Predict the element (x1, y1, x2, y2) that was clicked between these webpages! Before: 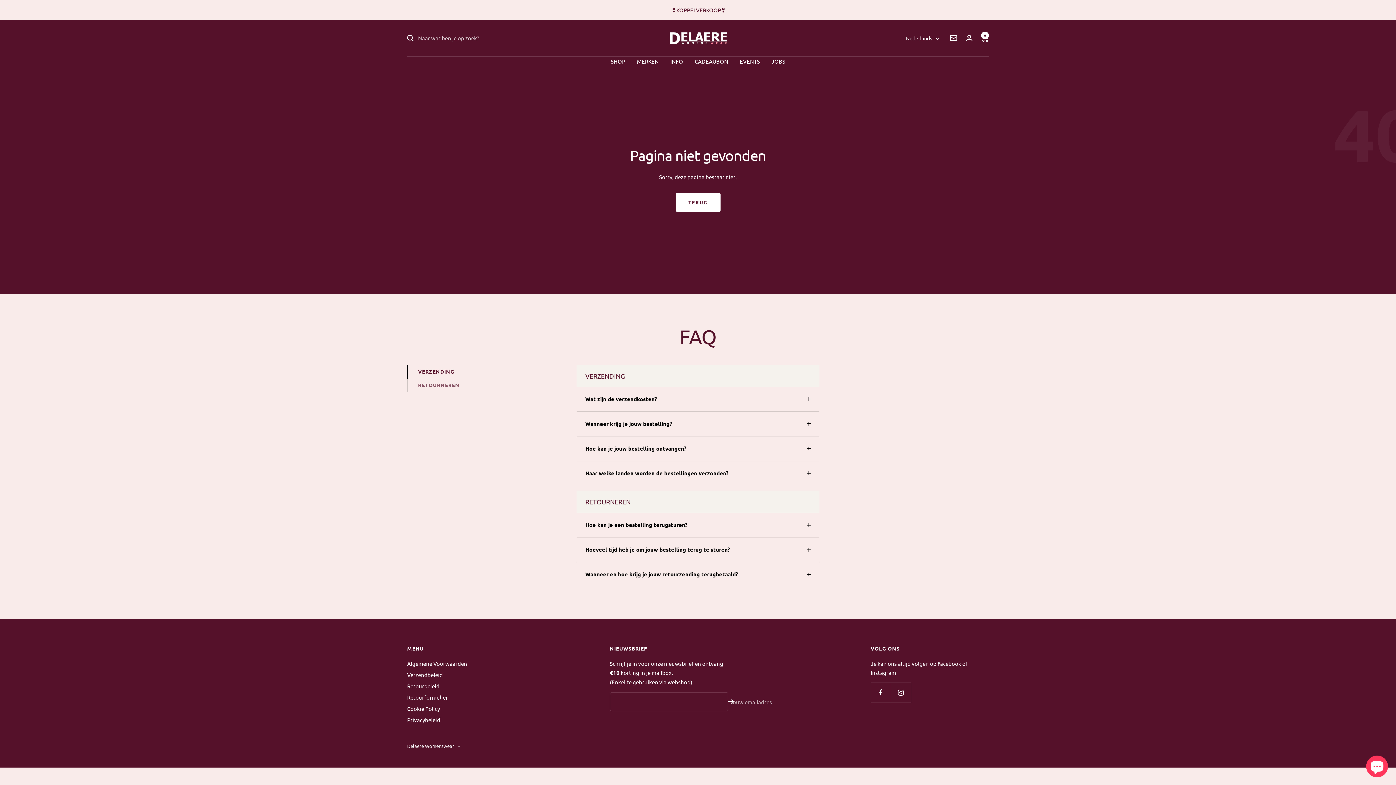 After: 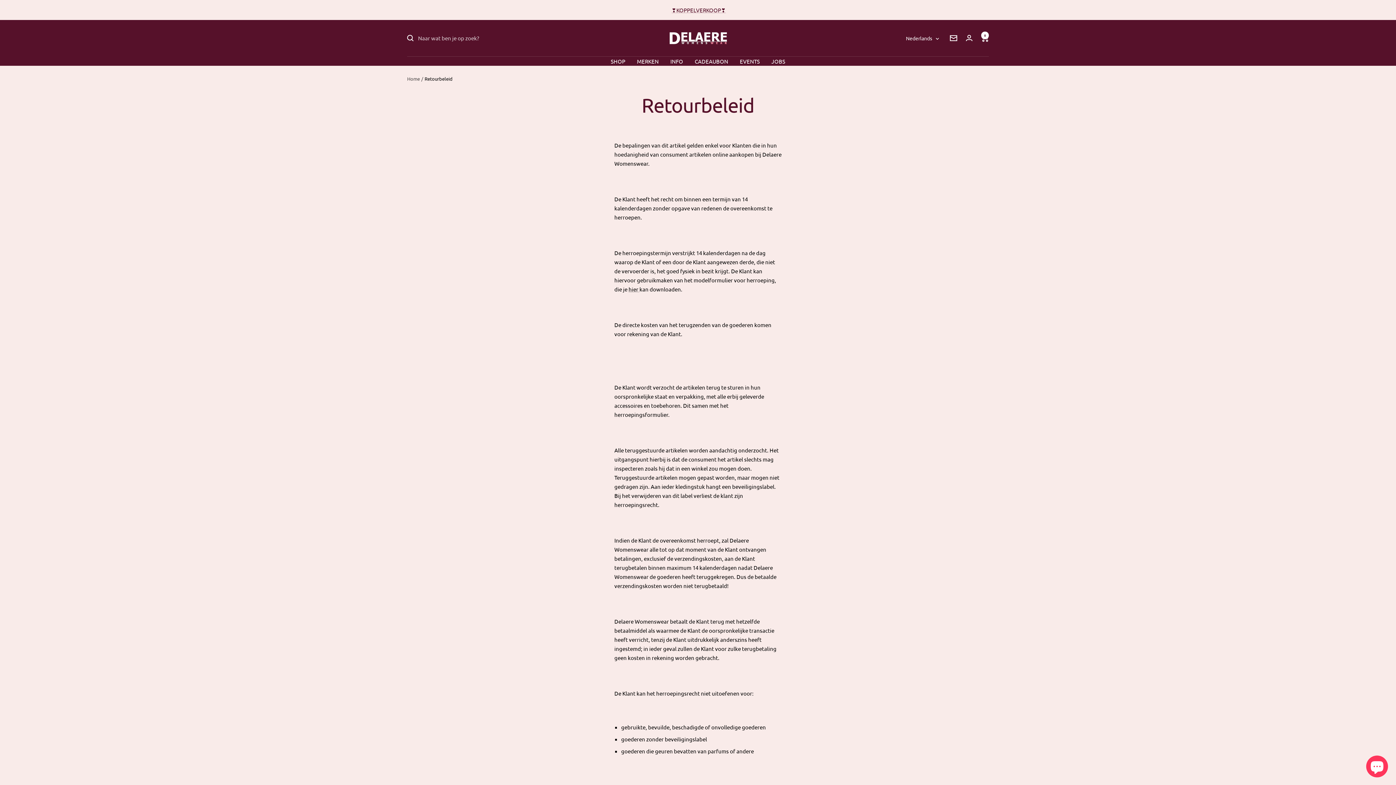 Action: bbox: (407, 681, 439, 691) label: Retourbeleid